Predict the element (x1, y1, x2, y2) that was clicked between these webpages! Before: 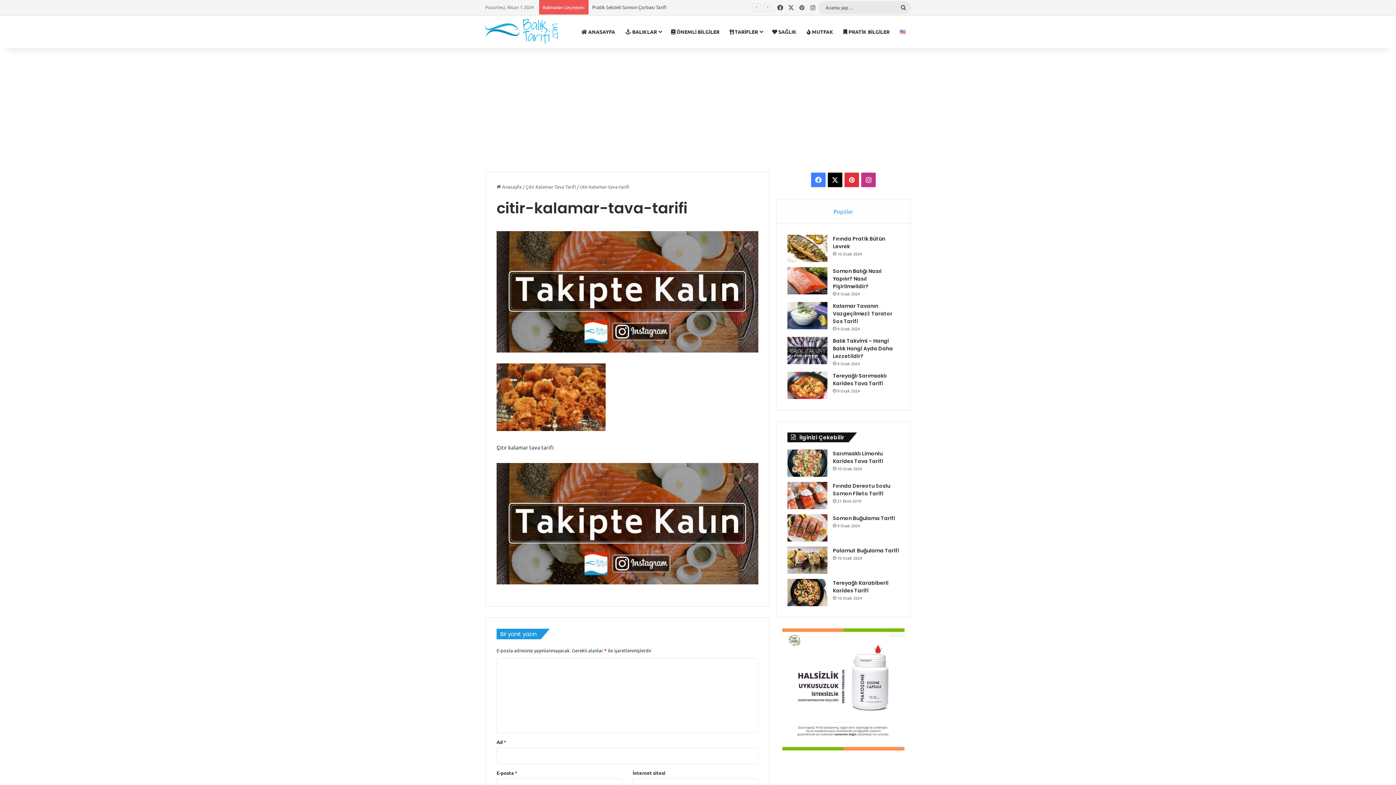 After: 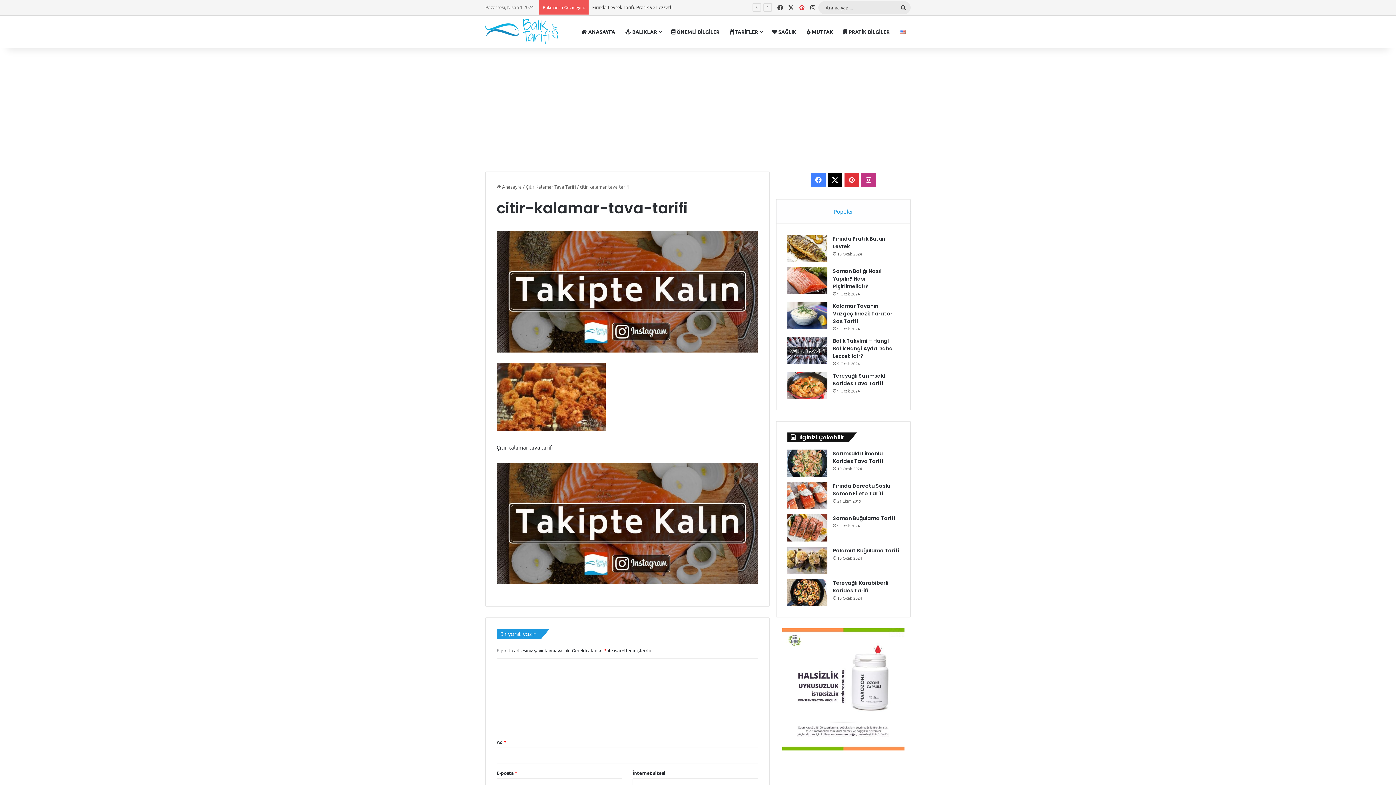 Action: label: Pinterest bbox: (796, 0, 807, 14)